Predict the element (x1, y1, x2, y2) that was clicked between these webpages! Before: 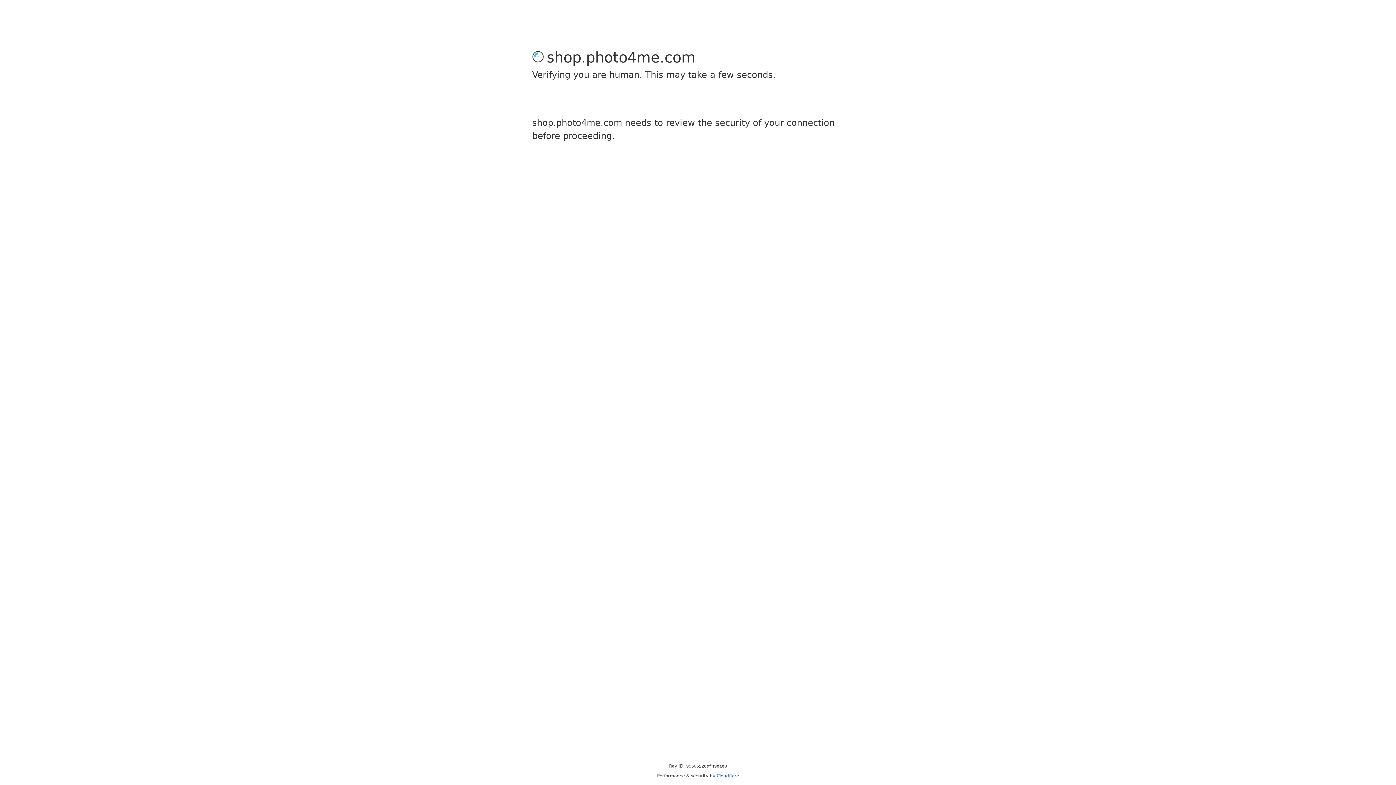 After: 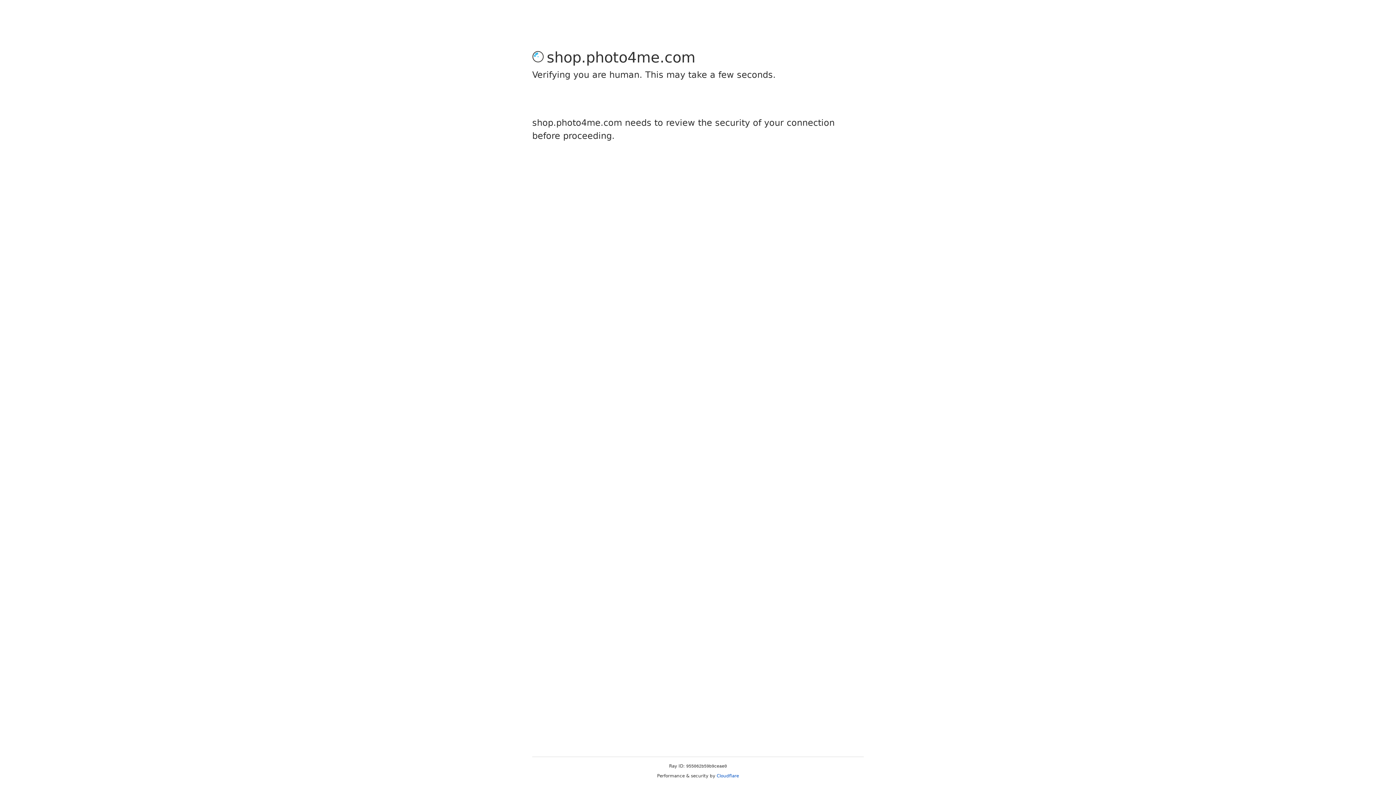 Action: bbox: (716, 773, 739, 778) label: Cloudflare